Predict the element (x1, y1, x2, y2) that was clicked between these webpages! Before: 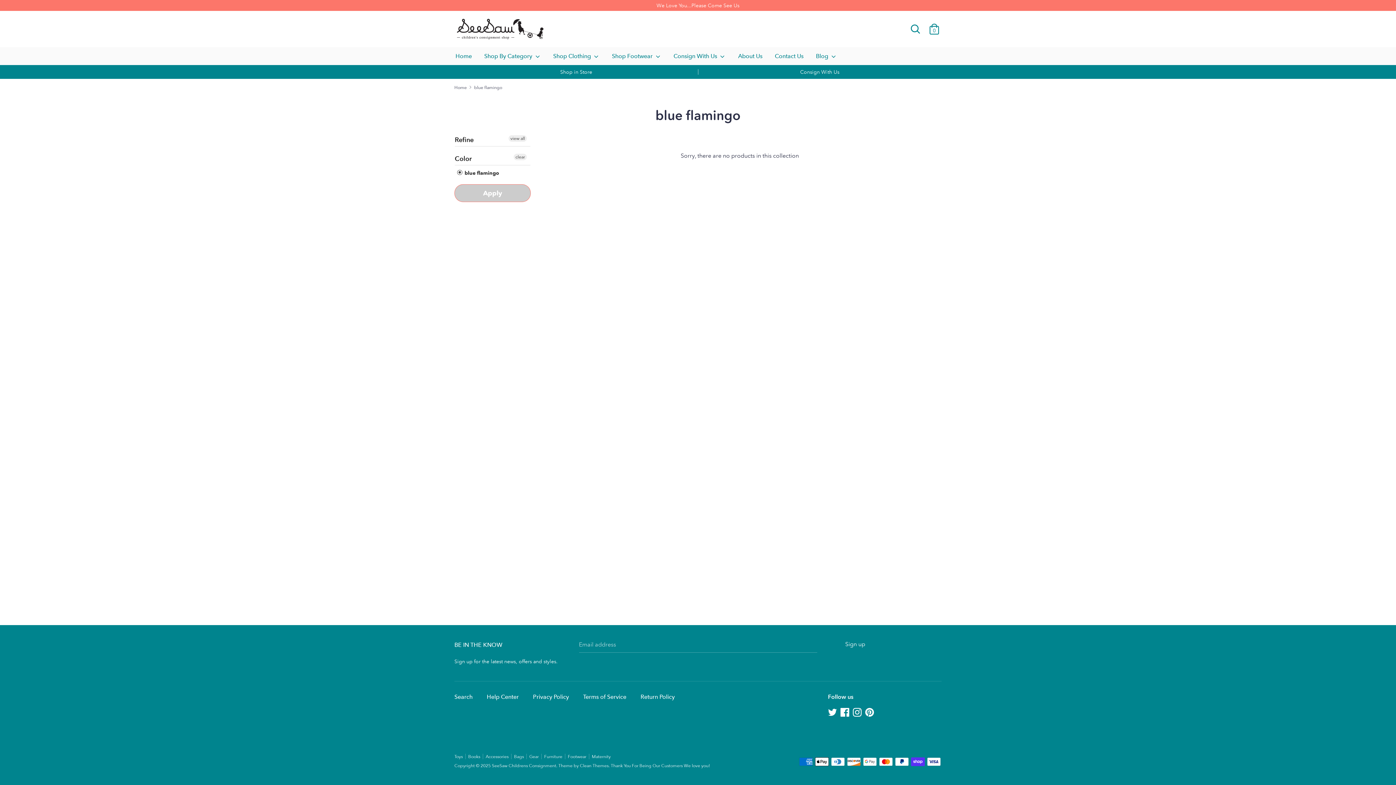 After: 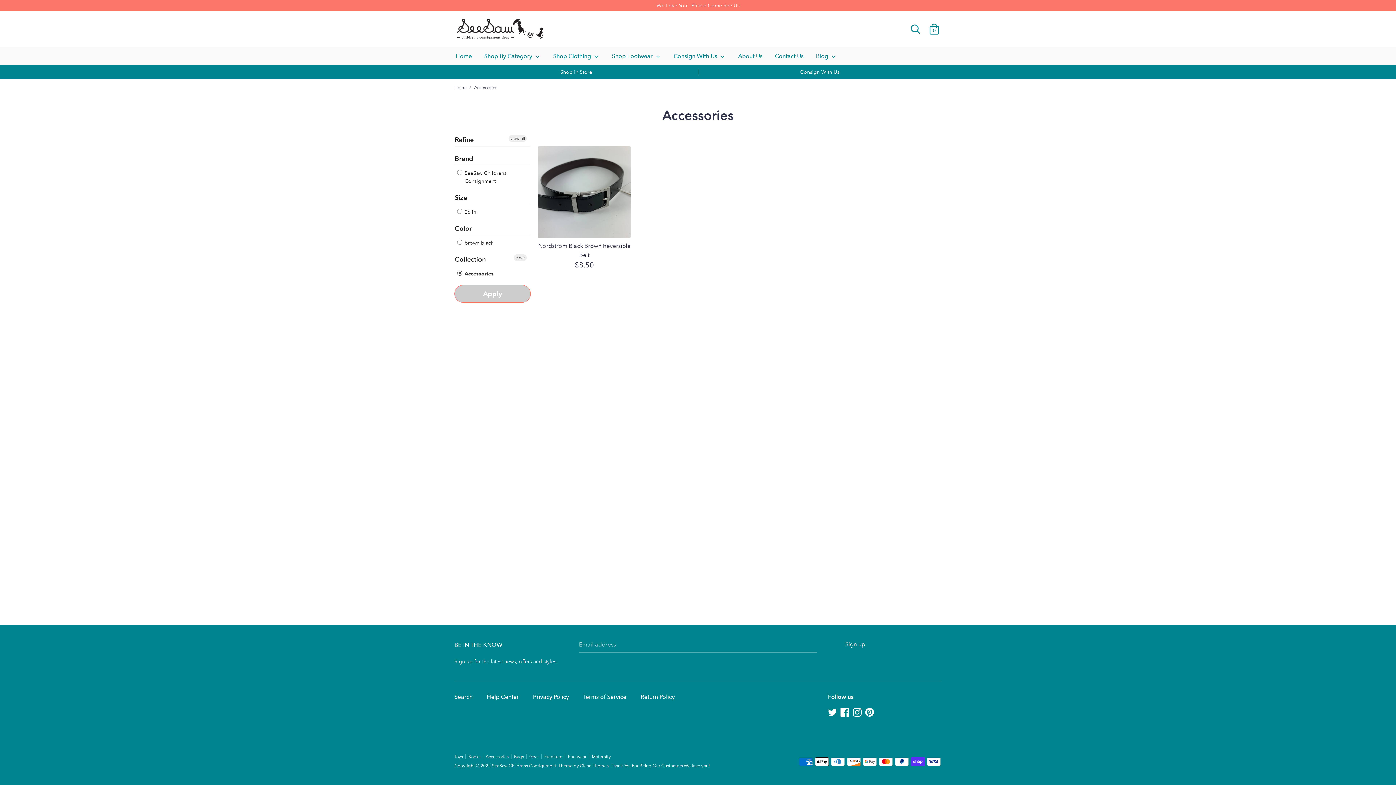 Action: label: Accessories bbox: (485, 754, 514, 759)